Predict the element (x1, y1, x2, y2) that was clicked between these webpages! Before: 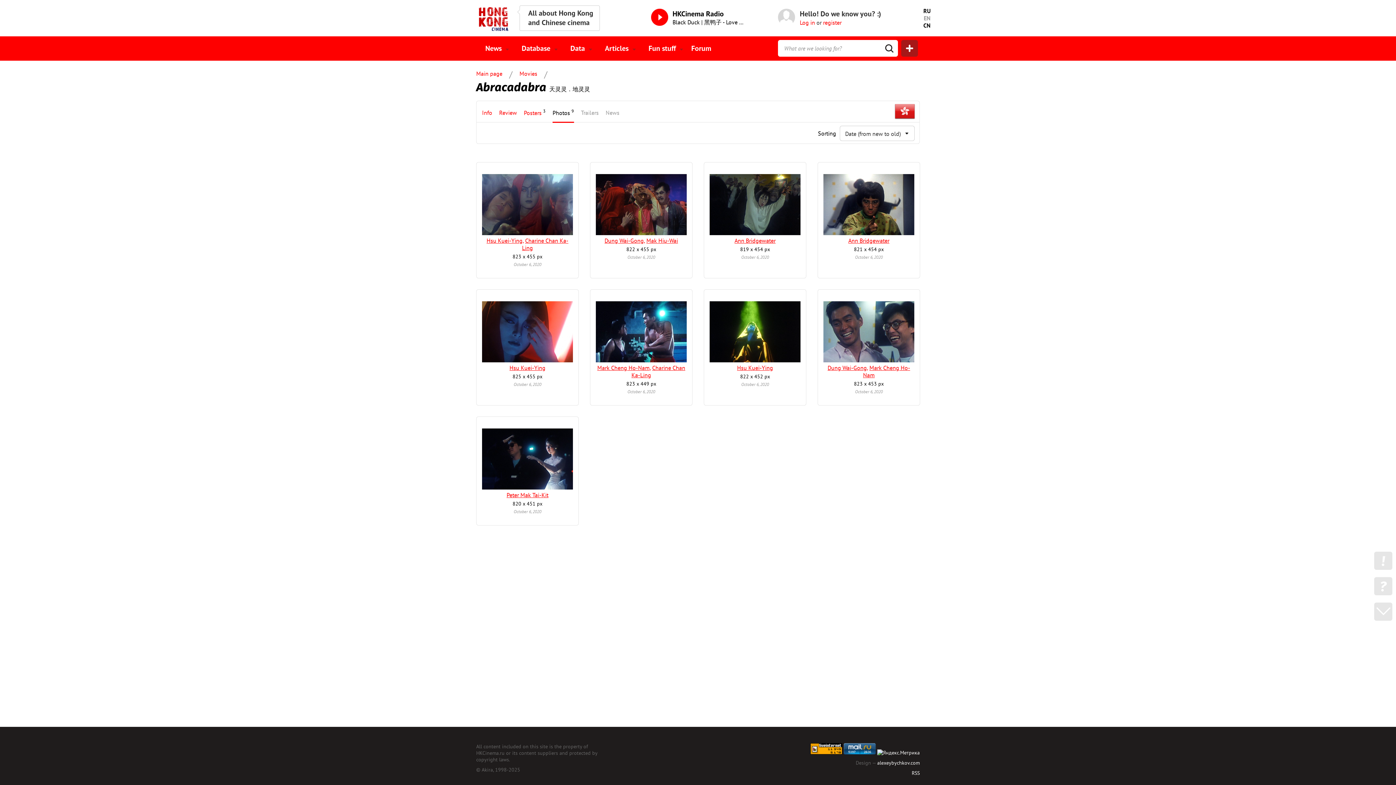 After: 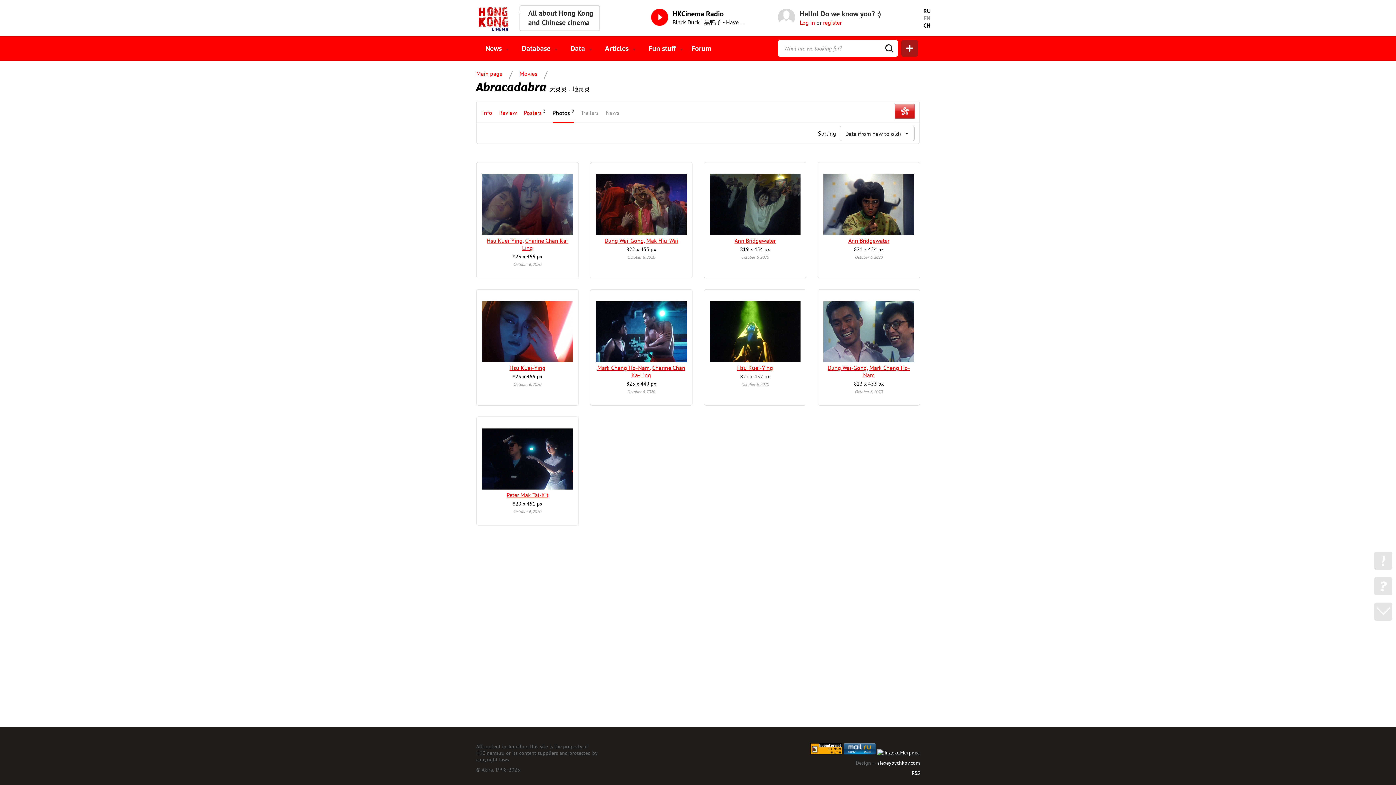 Action: bbox: (877, 749, 920, 756)